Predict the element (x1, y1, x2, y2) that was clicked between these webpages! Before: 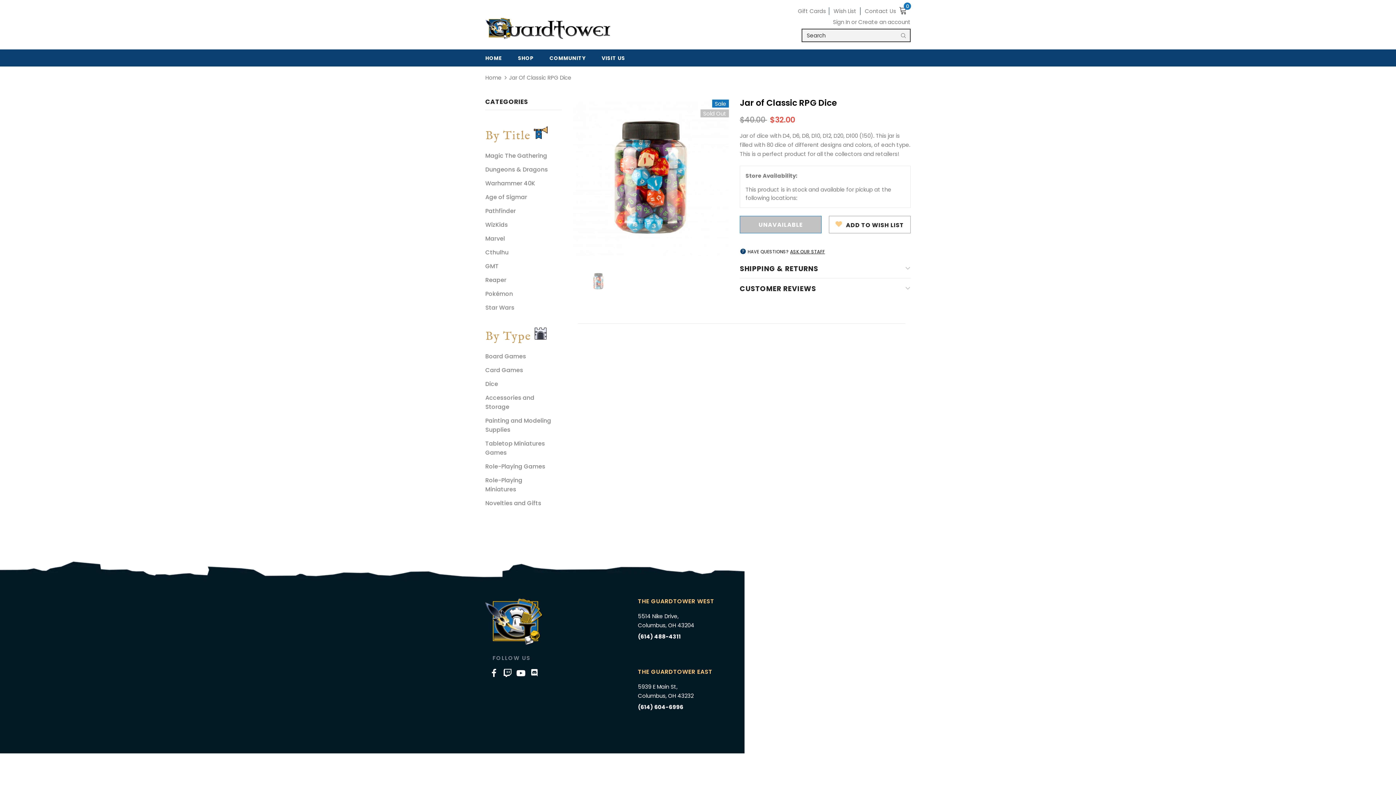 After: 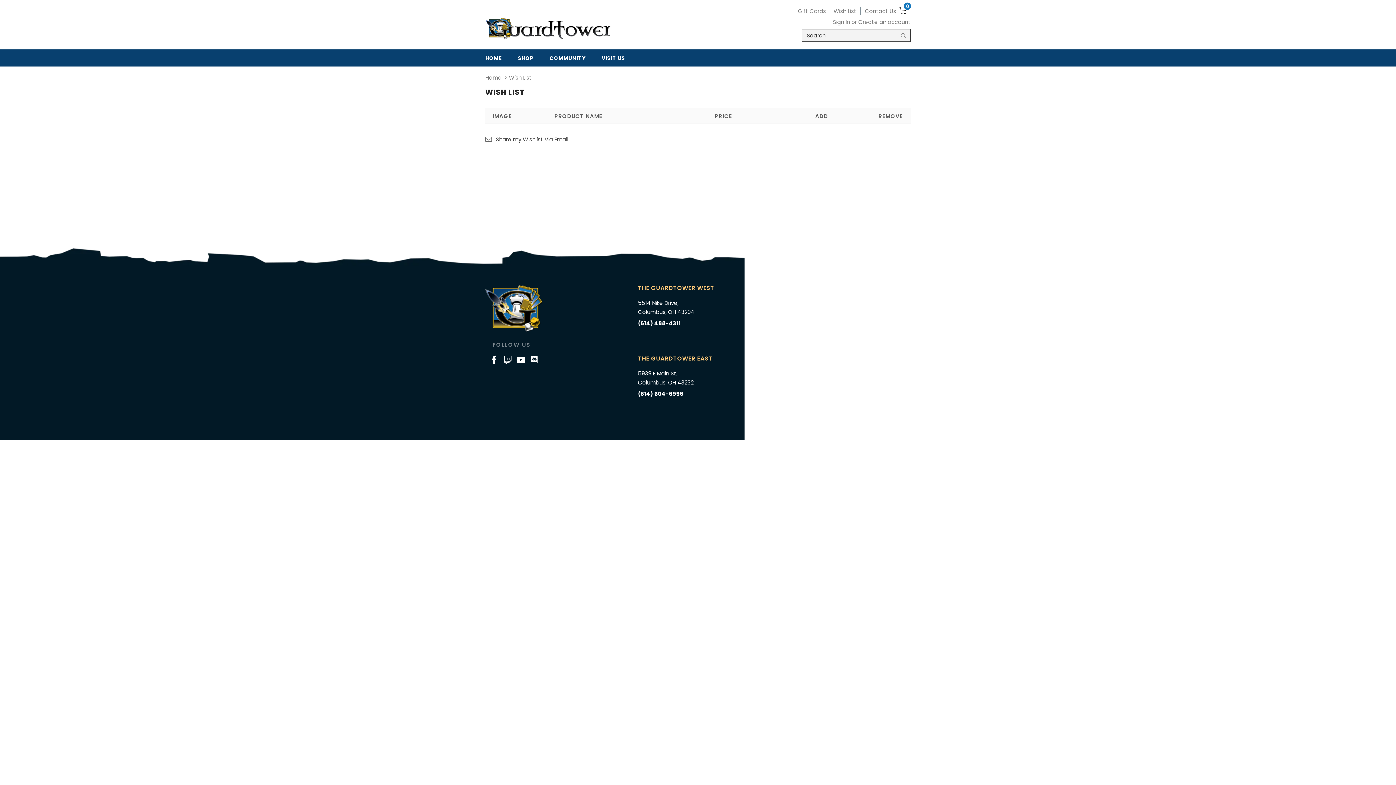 Action: bbox: (830, 7, 860, 14) label: Wish List